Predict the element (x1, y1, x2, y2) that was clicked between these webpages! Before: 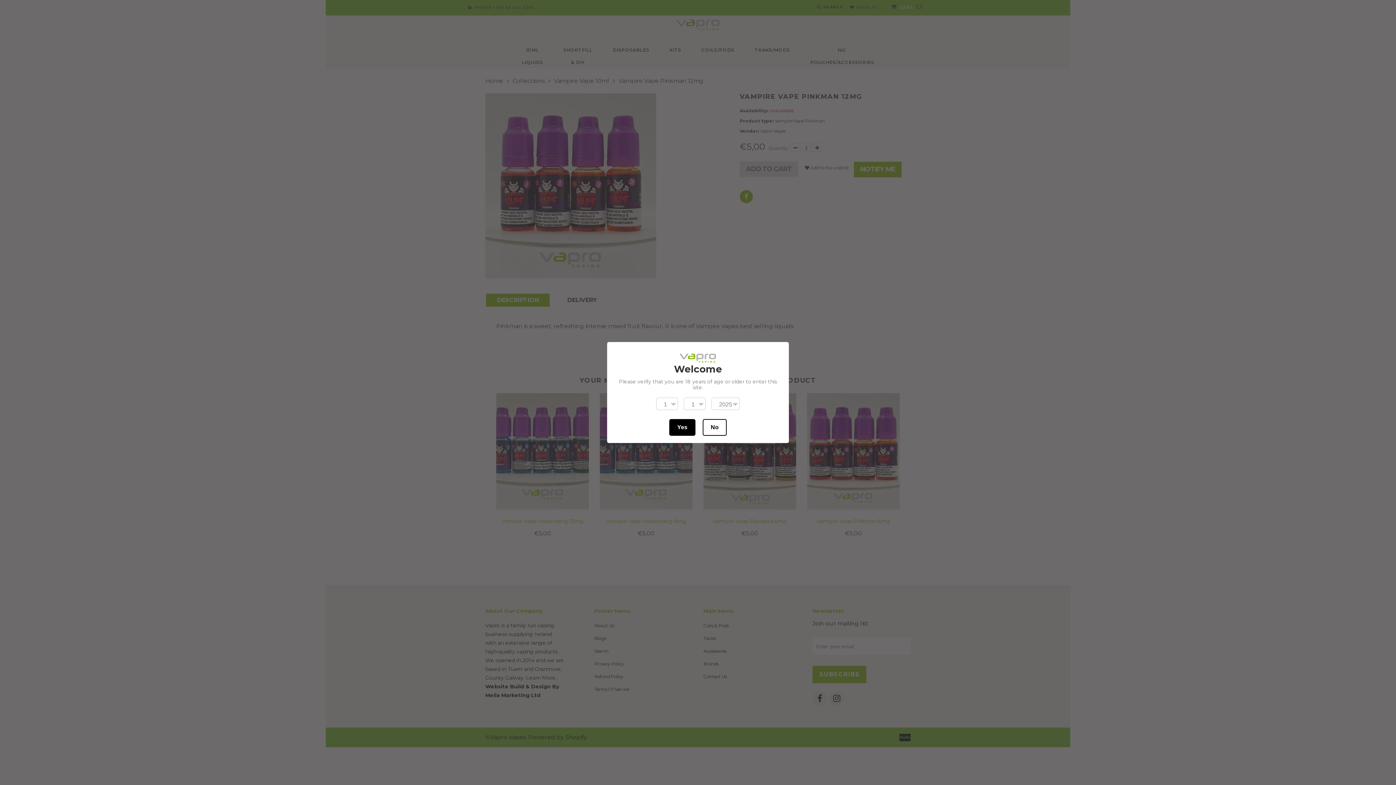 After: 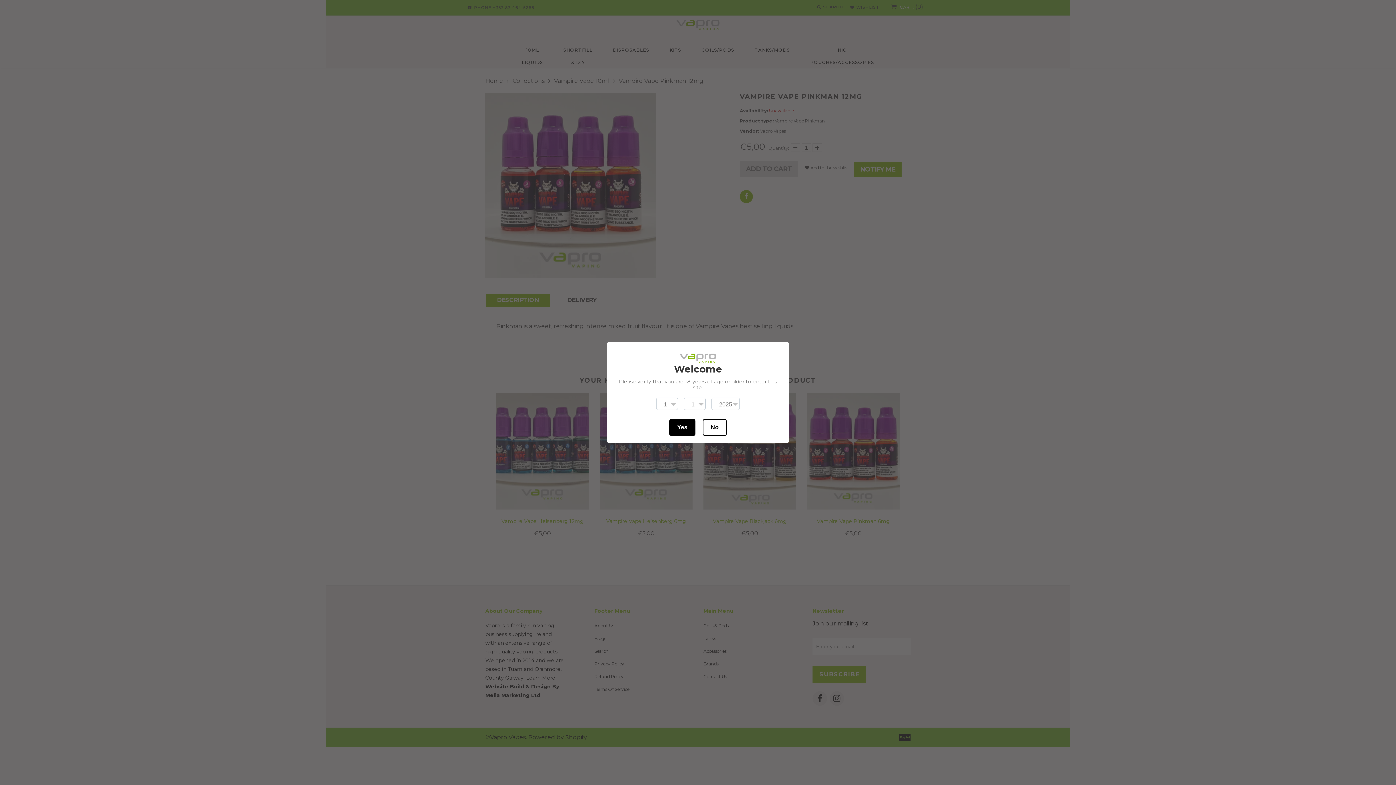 Action: label: Yes bbox: (669, 419, 695, 435)